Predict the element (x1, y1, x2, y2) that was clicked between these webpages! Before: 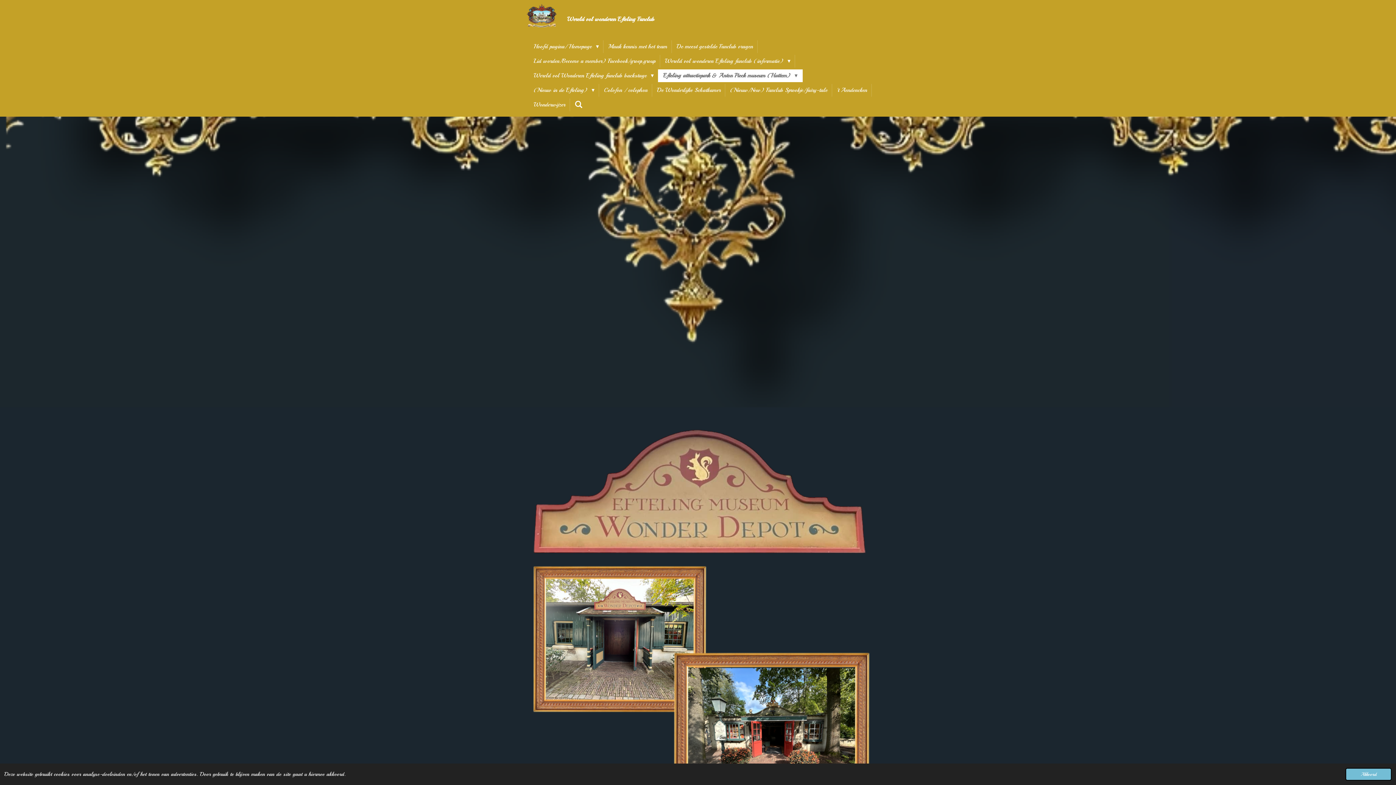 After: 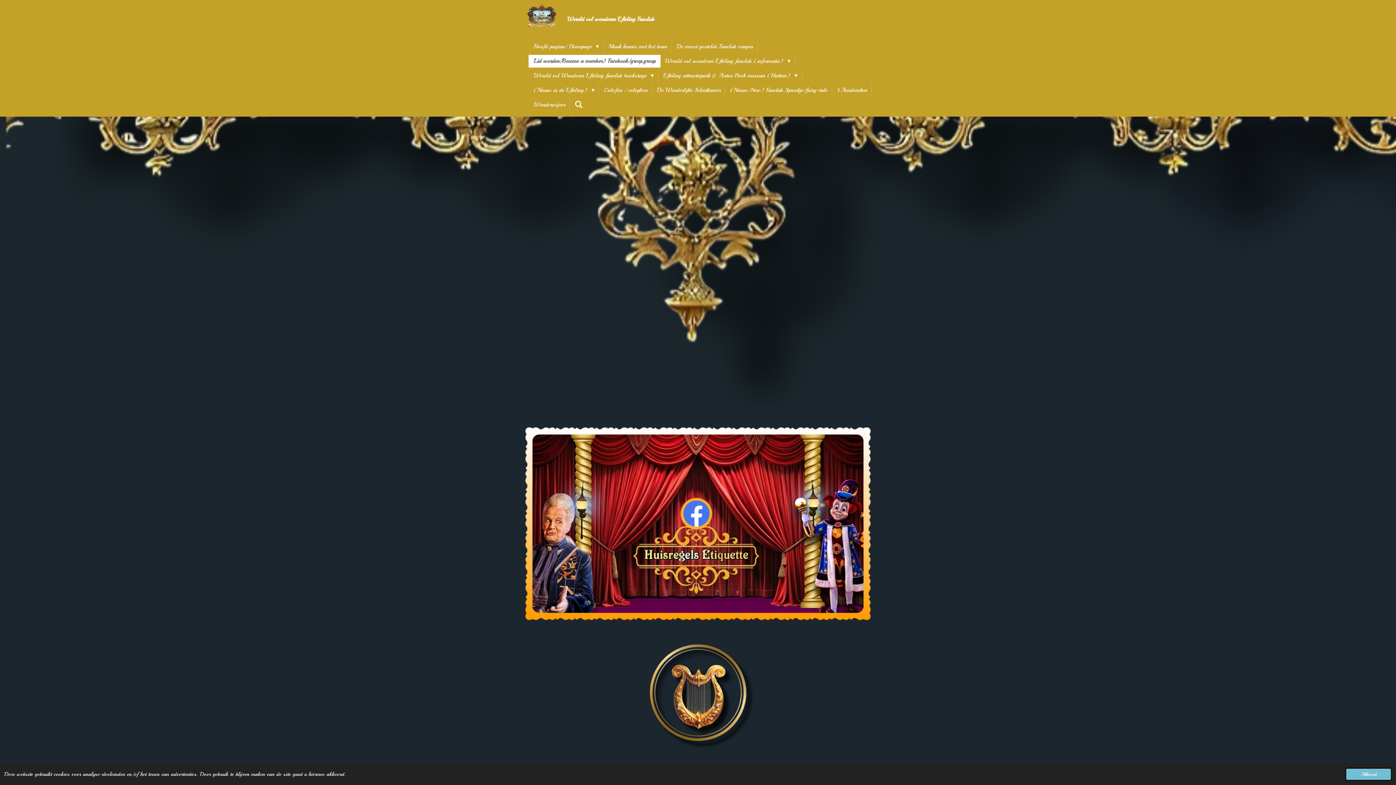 Action: bbox: (529, 54, 660, 67) label: Lid worden/Become a member) Facebook/groep,group